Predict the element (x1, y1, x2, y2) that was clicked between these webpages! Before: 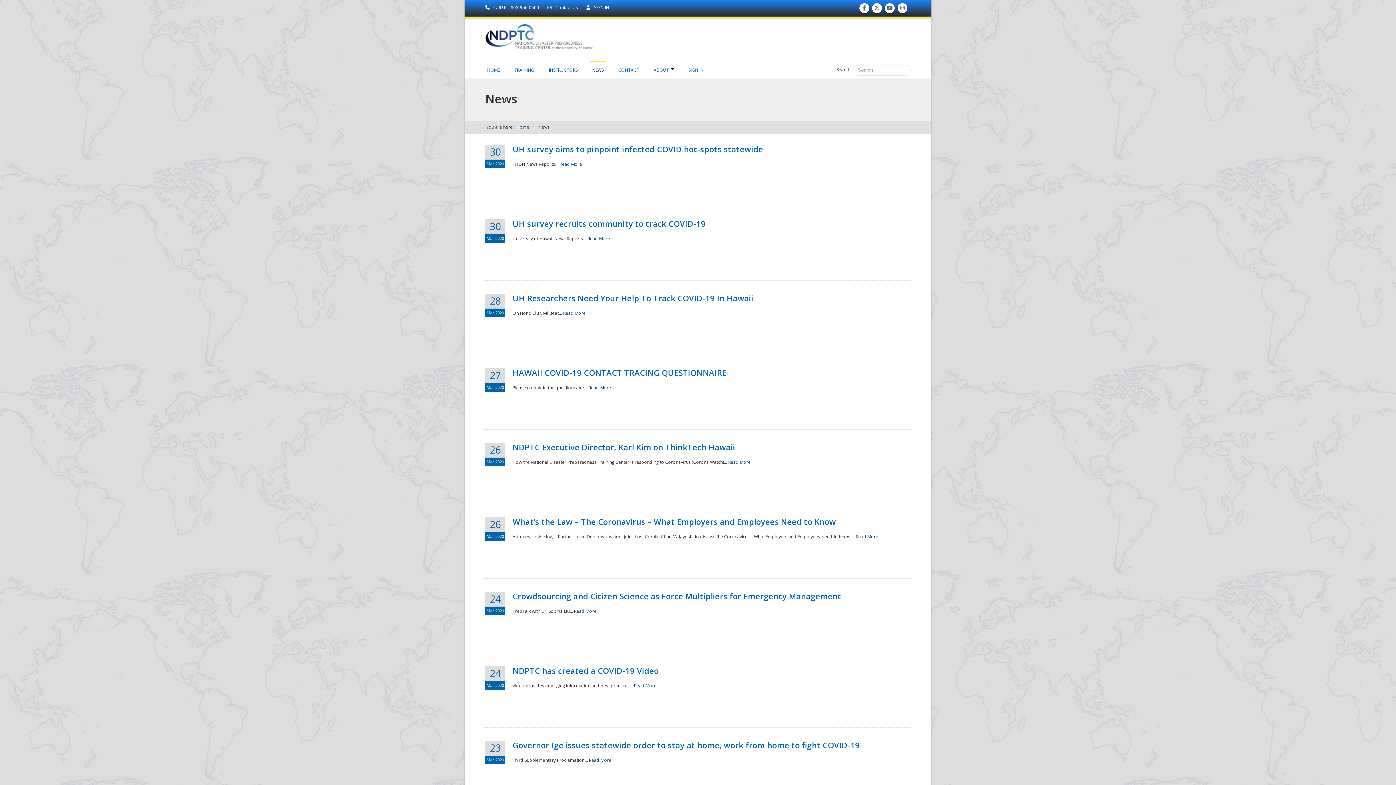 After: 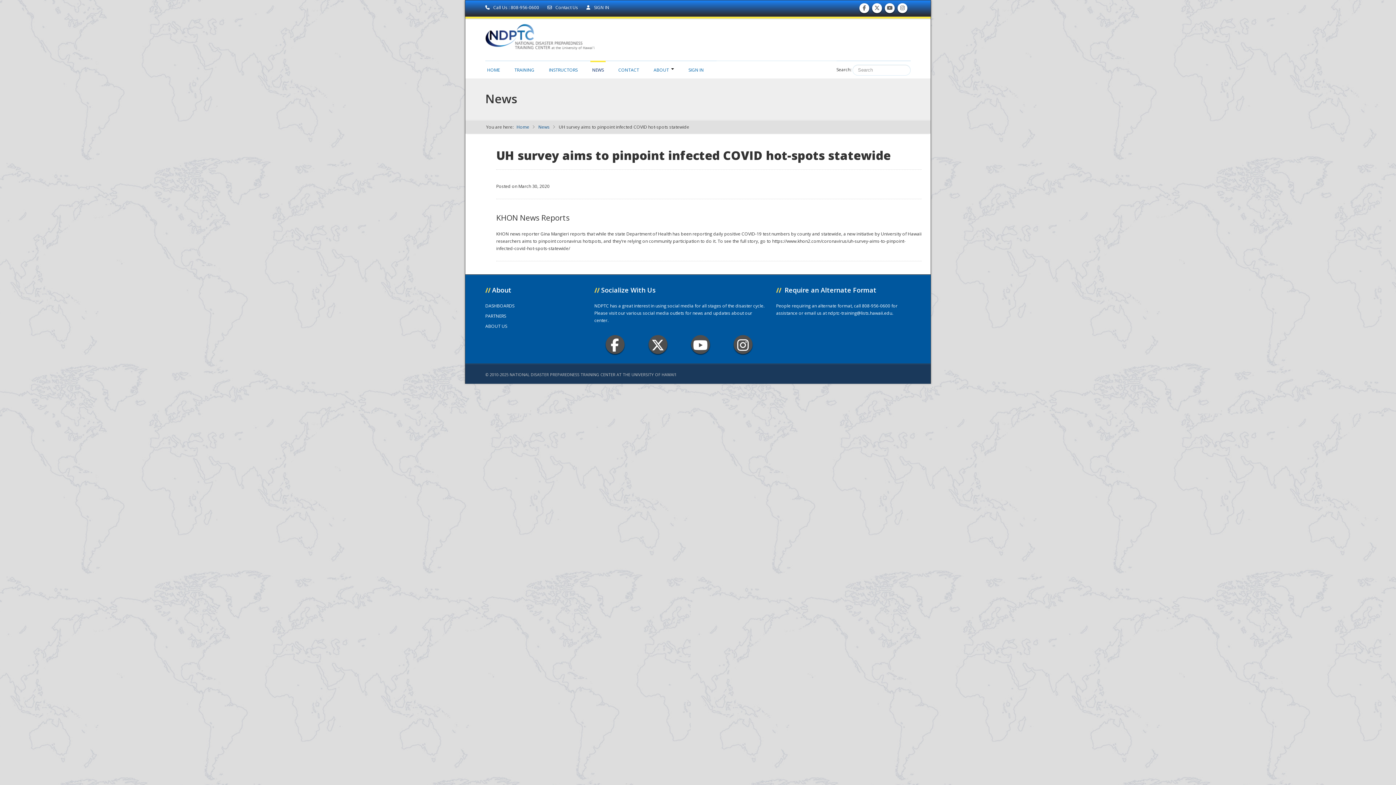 Action: label: UH survey aims to pinpoint infected COVID hot-spots statewide bbox: (512, 143, 763, 154)